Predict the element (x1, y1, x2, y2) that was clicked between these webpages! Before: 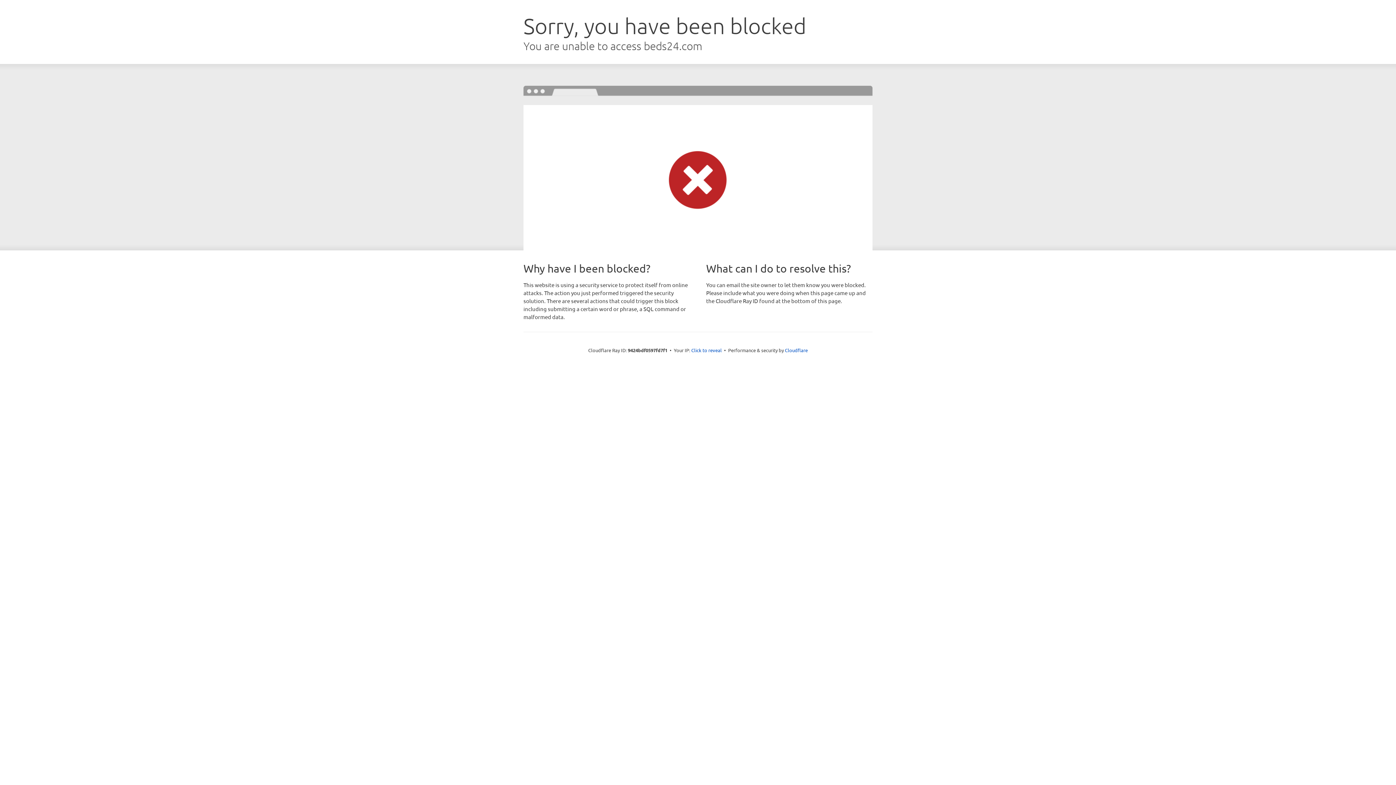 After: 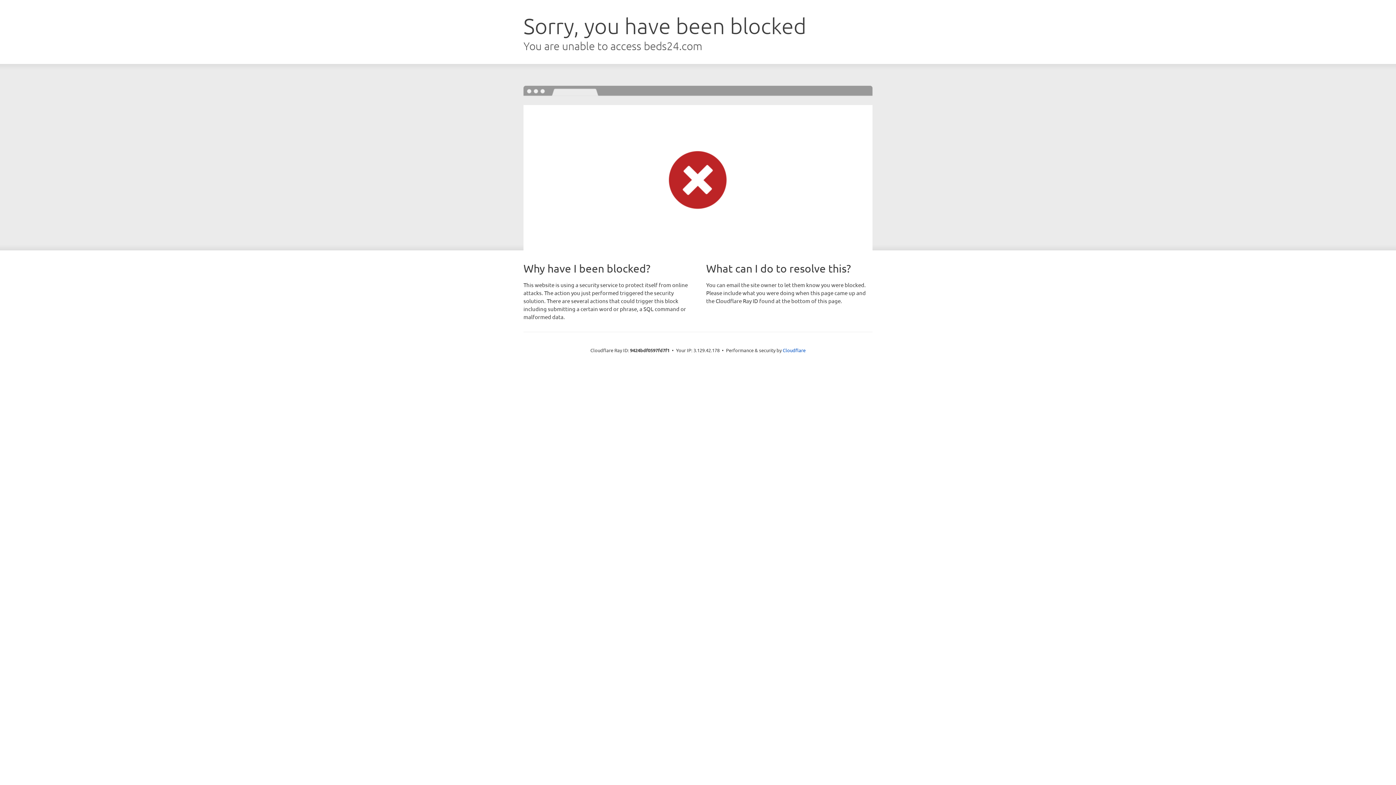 Action: label: Click to reveal bbox: (691, 346, 722, 353)